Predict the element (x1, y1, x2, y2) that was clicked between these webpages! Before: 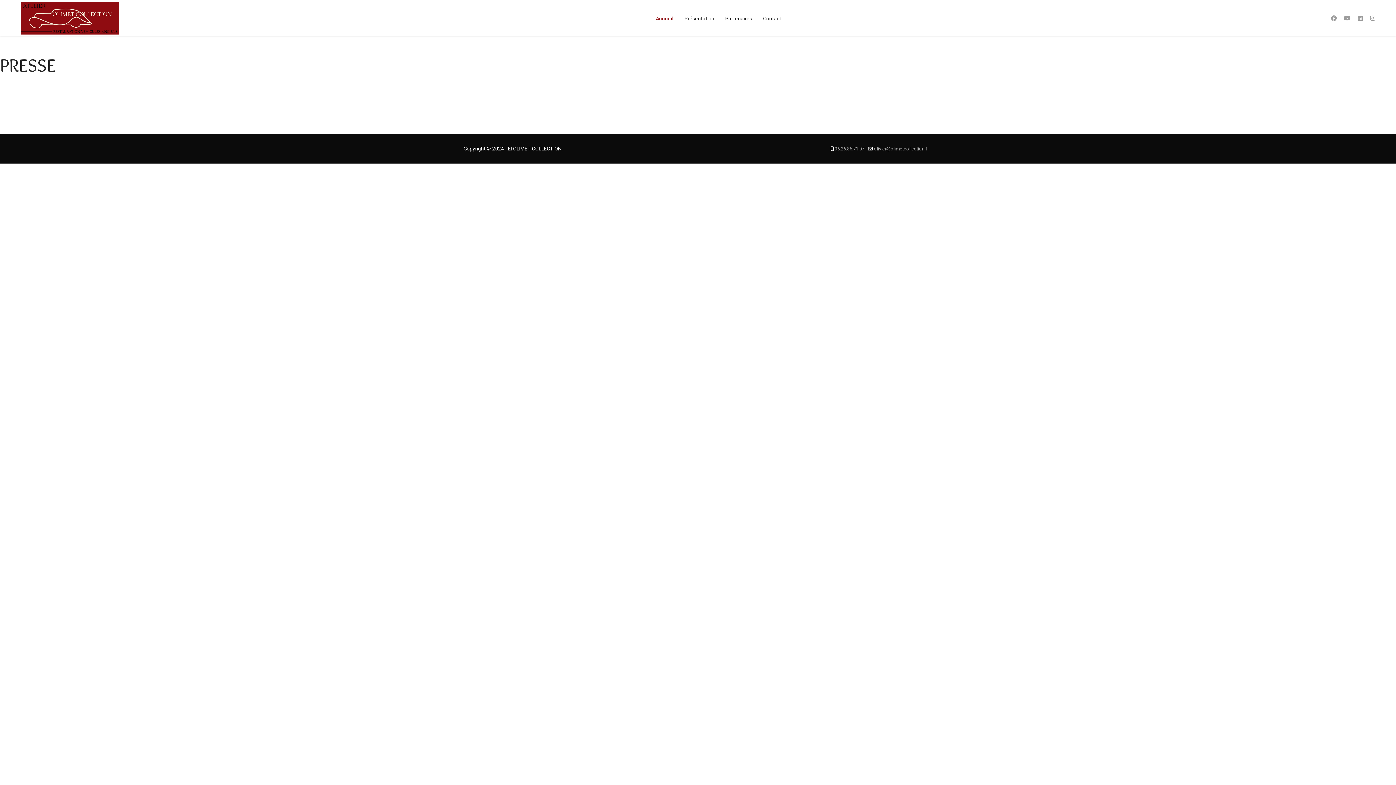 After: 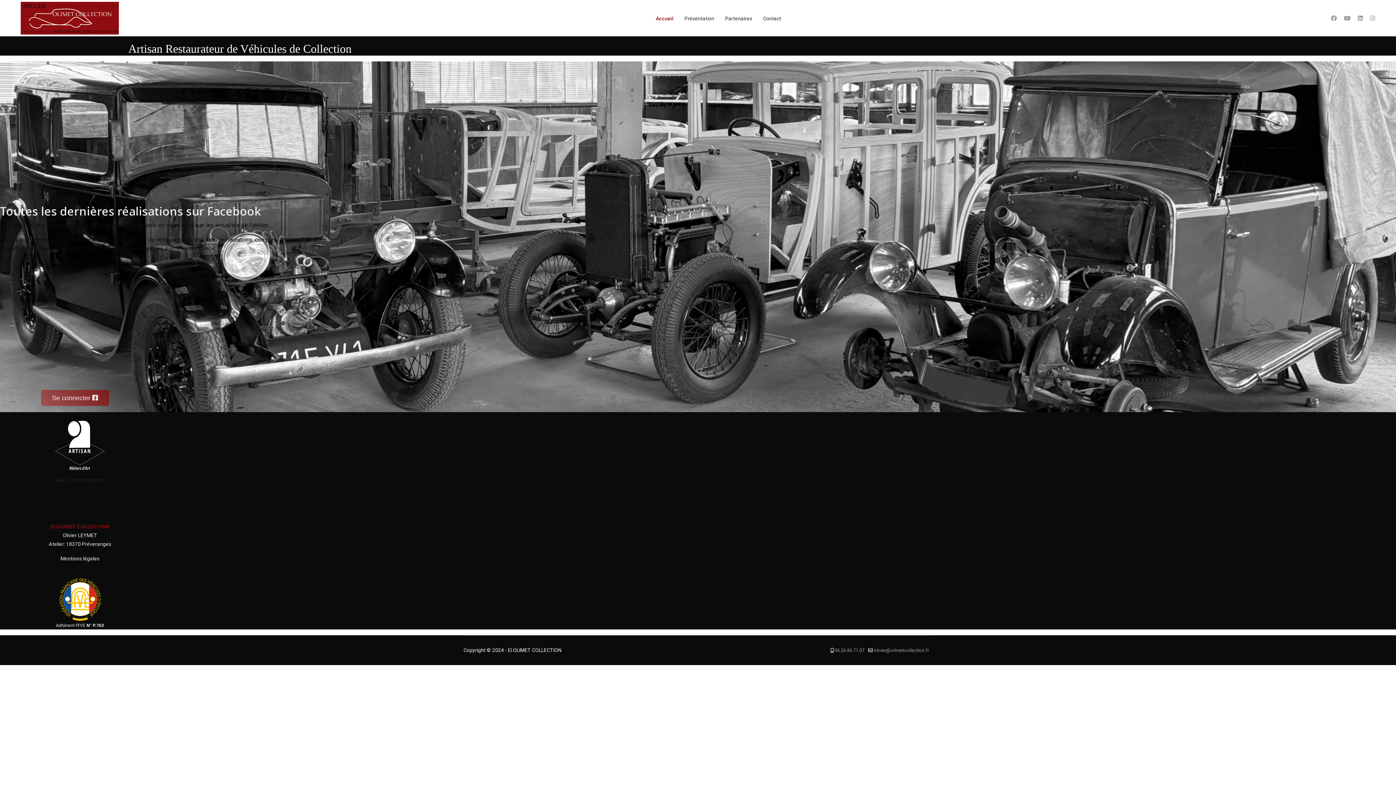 Action: bbox: (20, 1, 118, 34)